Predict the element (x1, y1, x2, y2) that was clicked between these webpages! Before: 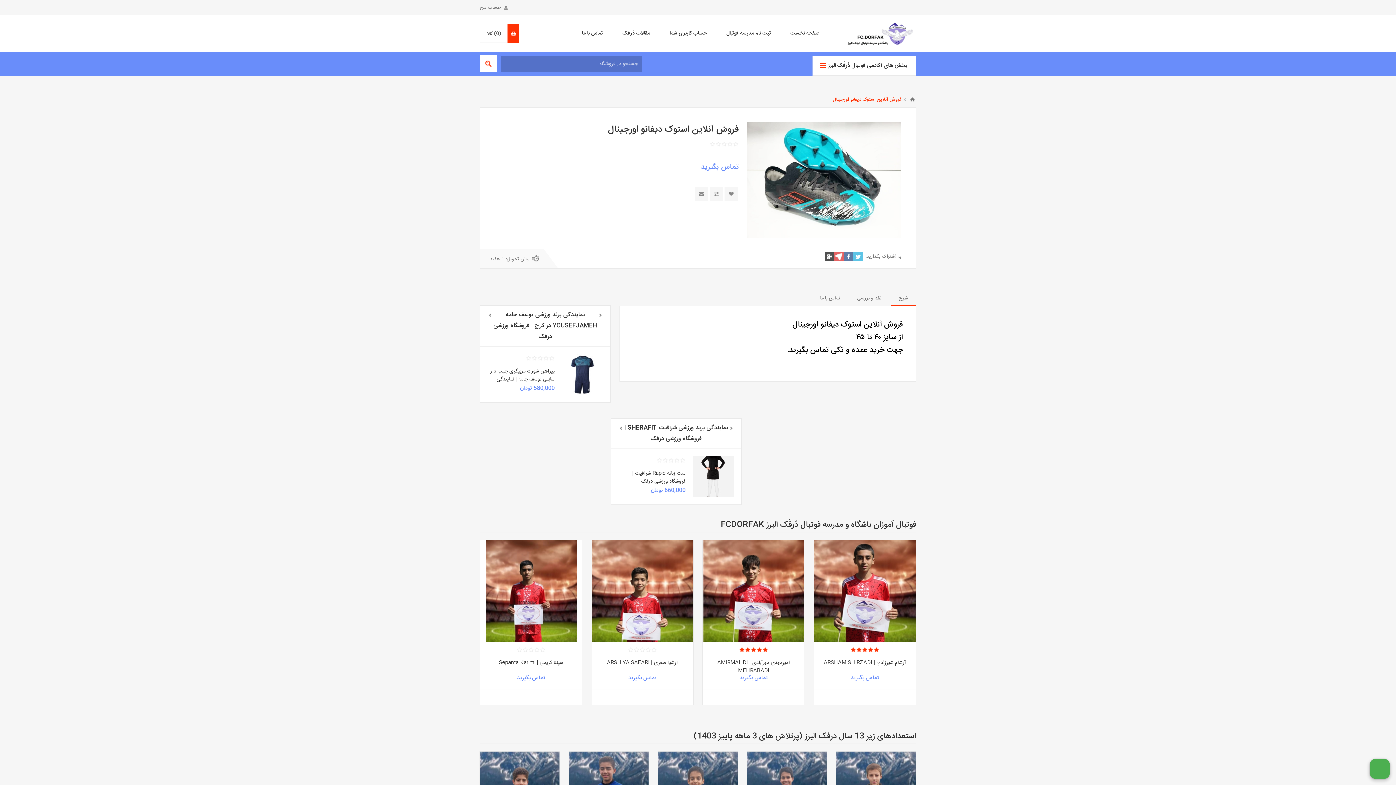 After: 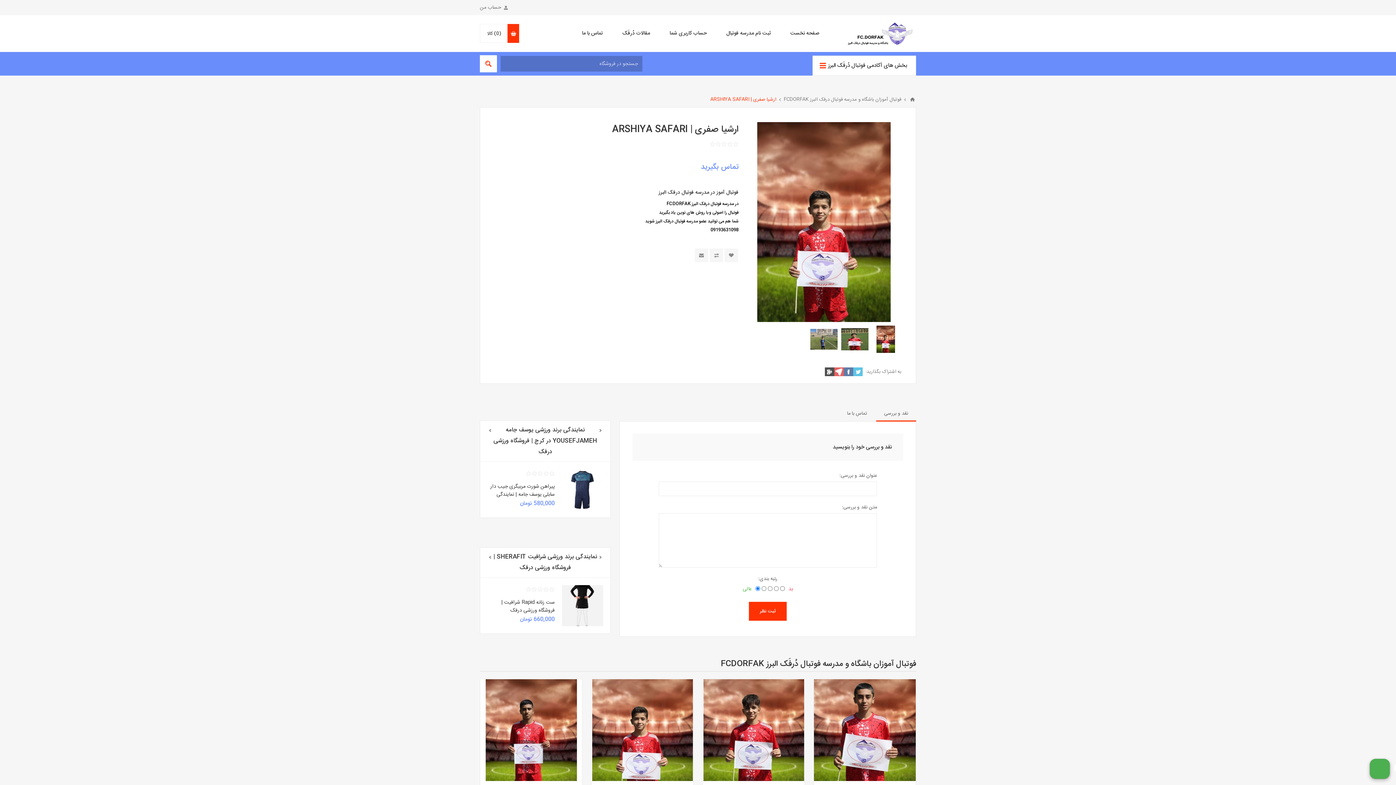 Action: label: ارشیا صفری | ARSHIYA SAFARI bbox: (597, 659, 688, 667)